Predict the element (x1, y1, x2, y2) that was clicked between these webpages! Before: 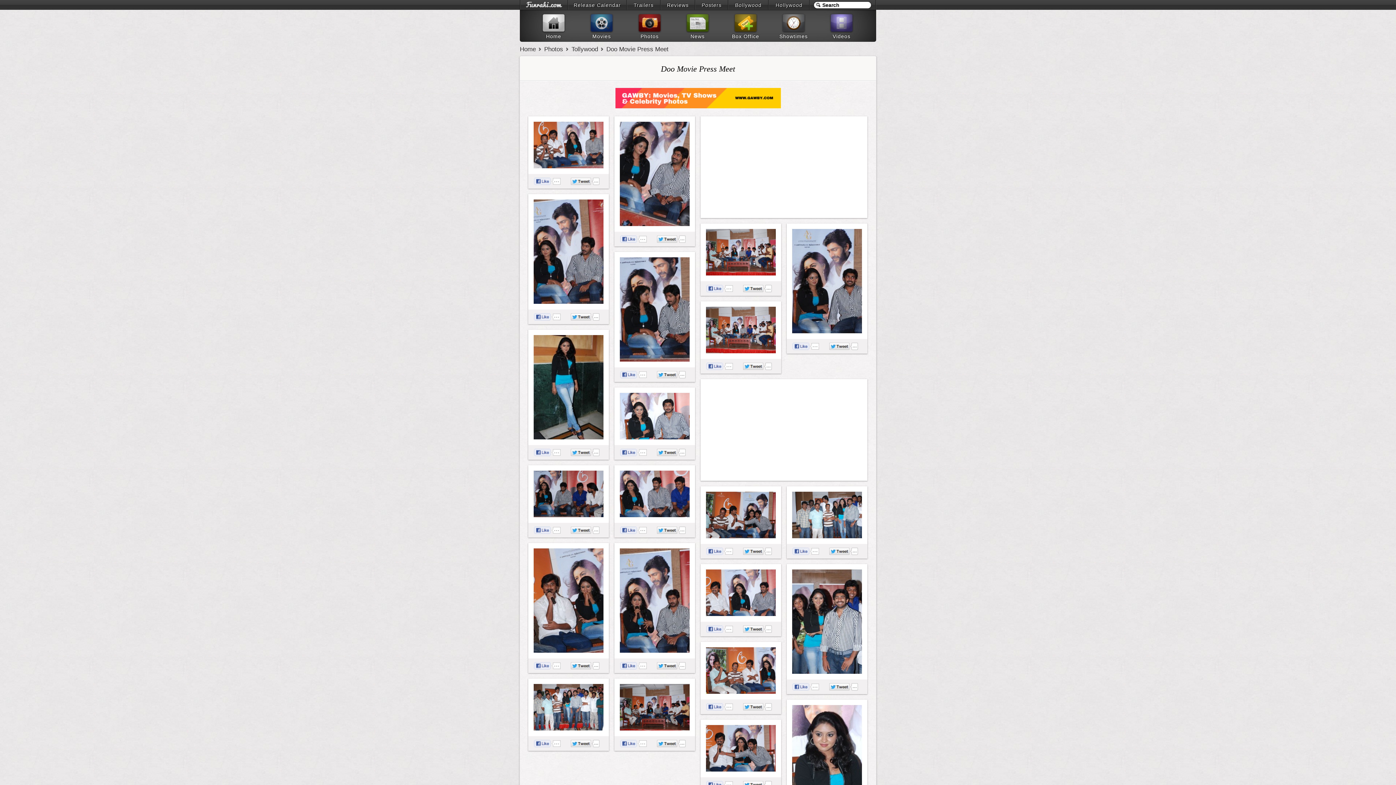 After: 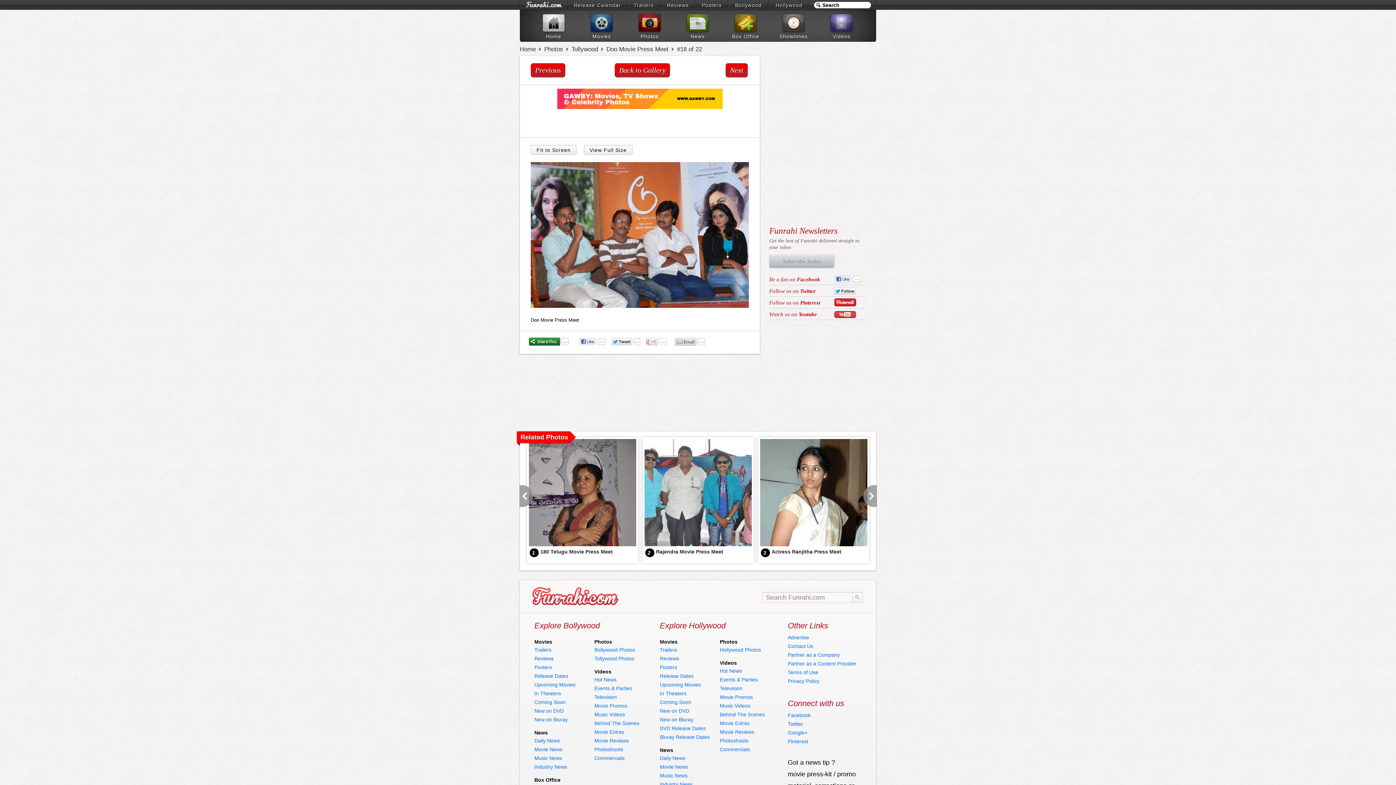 Action: bbox: (706, 647, 776, 694)